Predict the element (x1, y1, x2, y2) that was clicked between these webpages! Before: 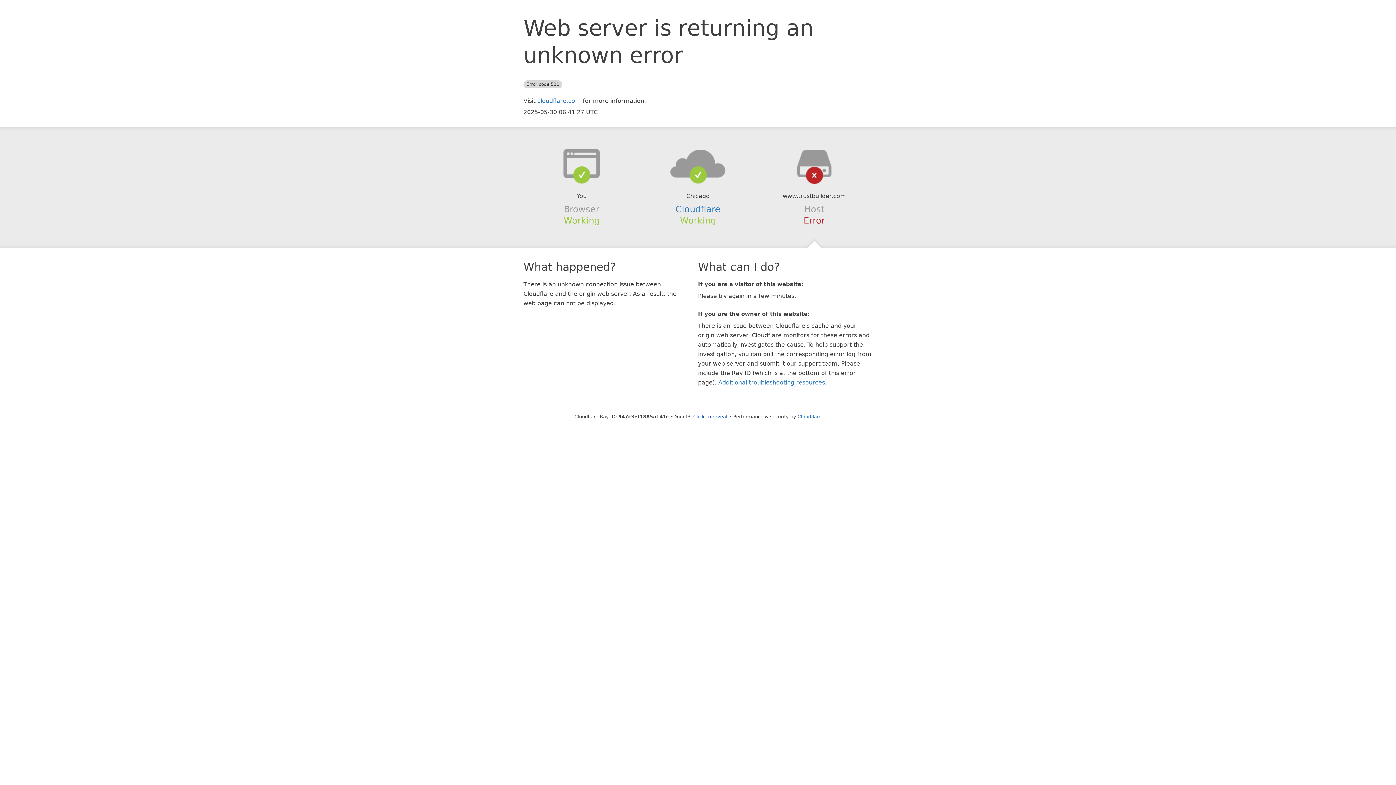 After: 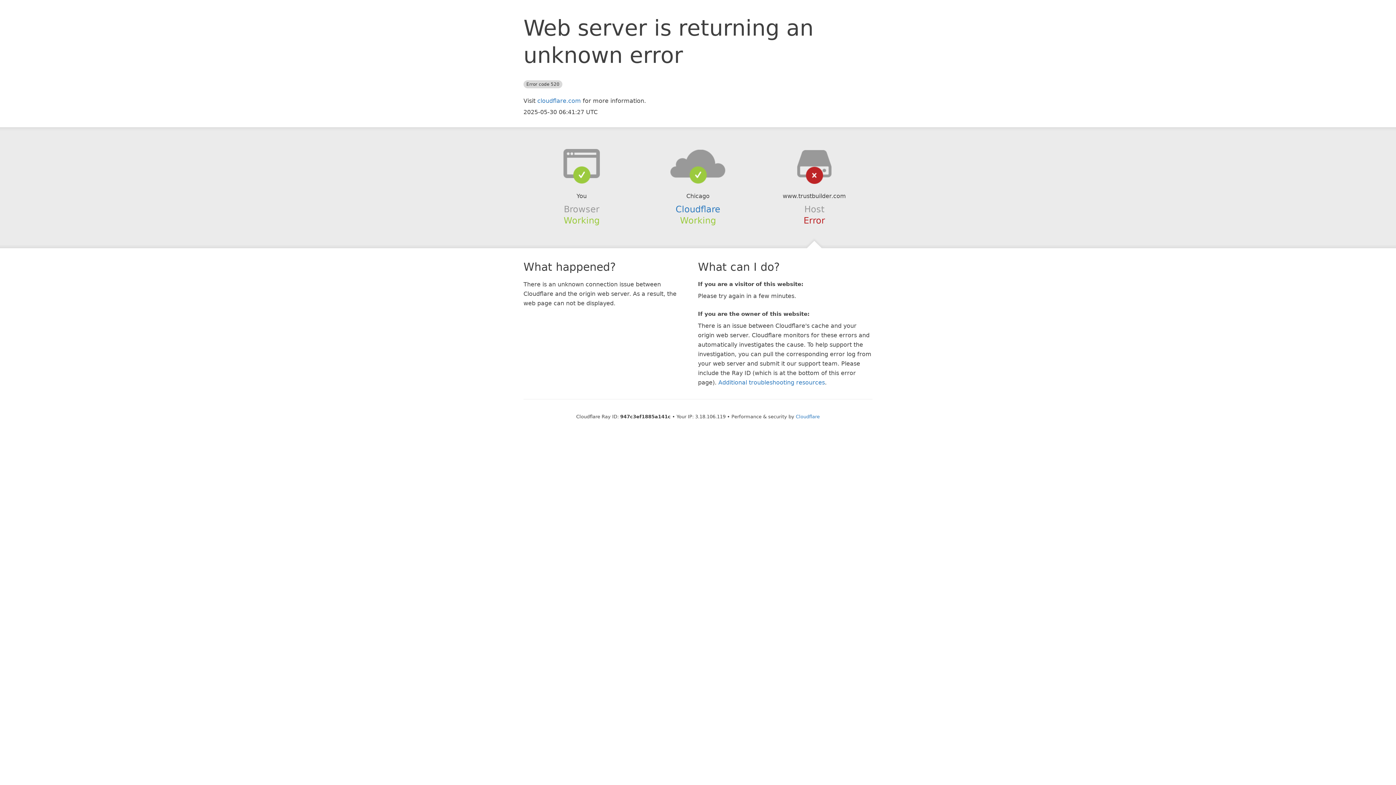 Action: label: Click to reveal bbox: (693, 414, 727, 419)